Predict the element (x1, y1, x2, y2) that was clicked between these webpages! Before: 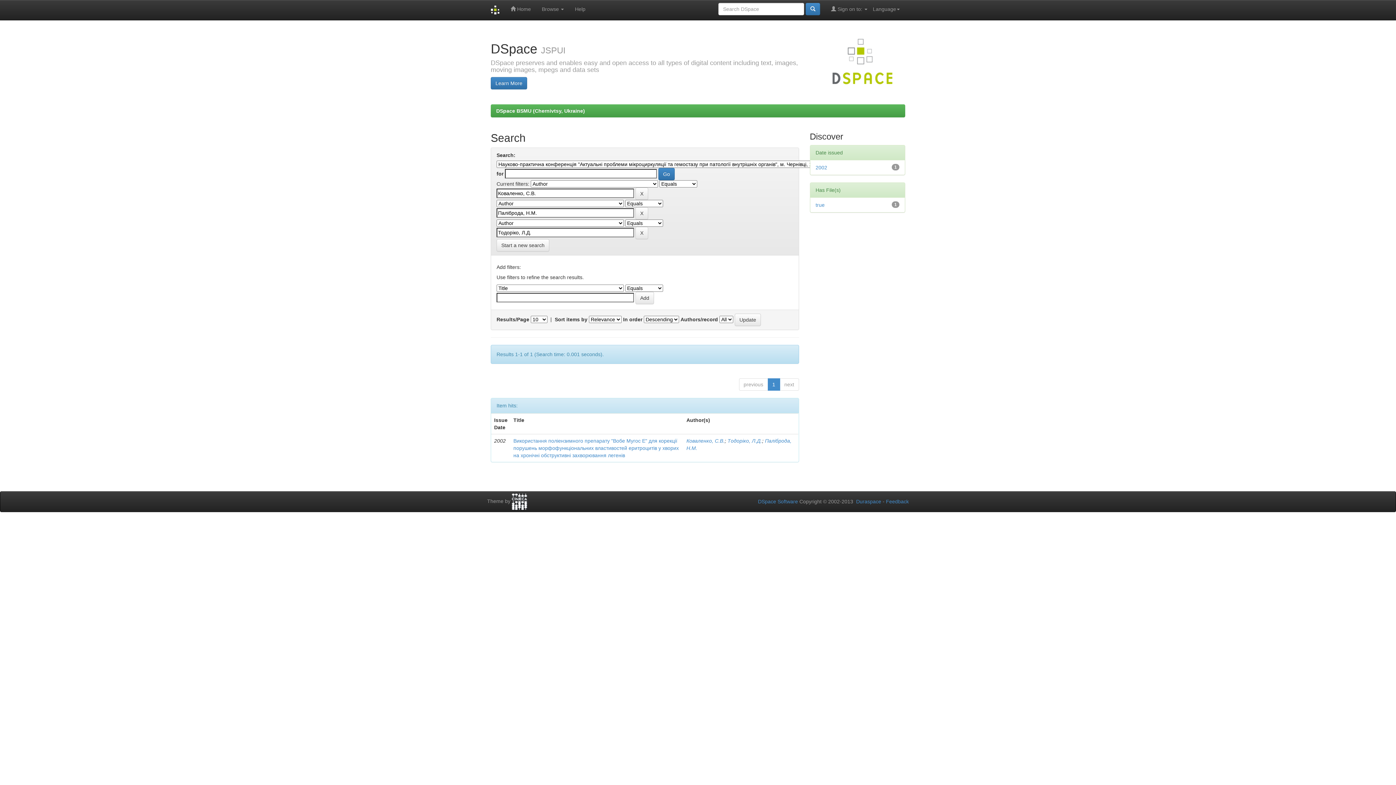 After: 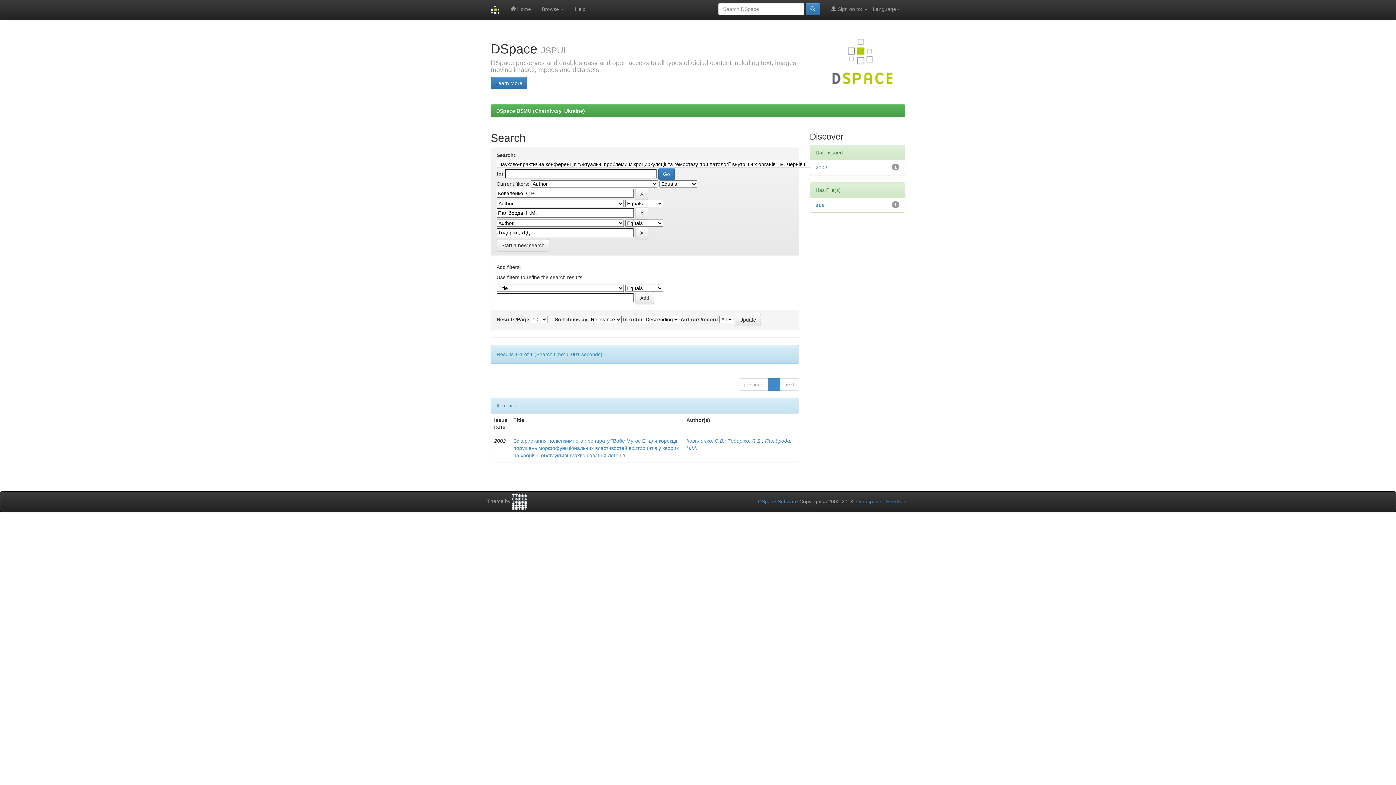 Action: label: Feedback bbox: (886, 498, 909, 504)